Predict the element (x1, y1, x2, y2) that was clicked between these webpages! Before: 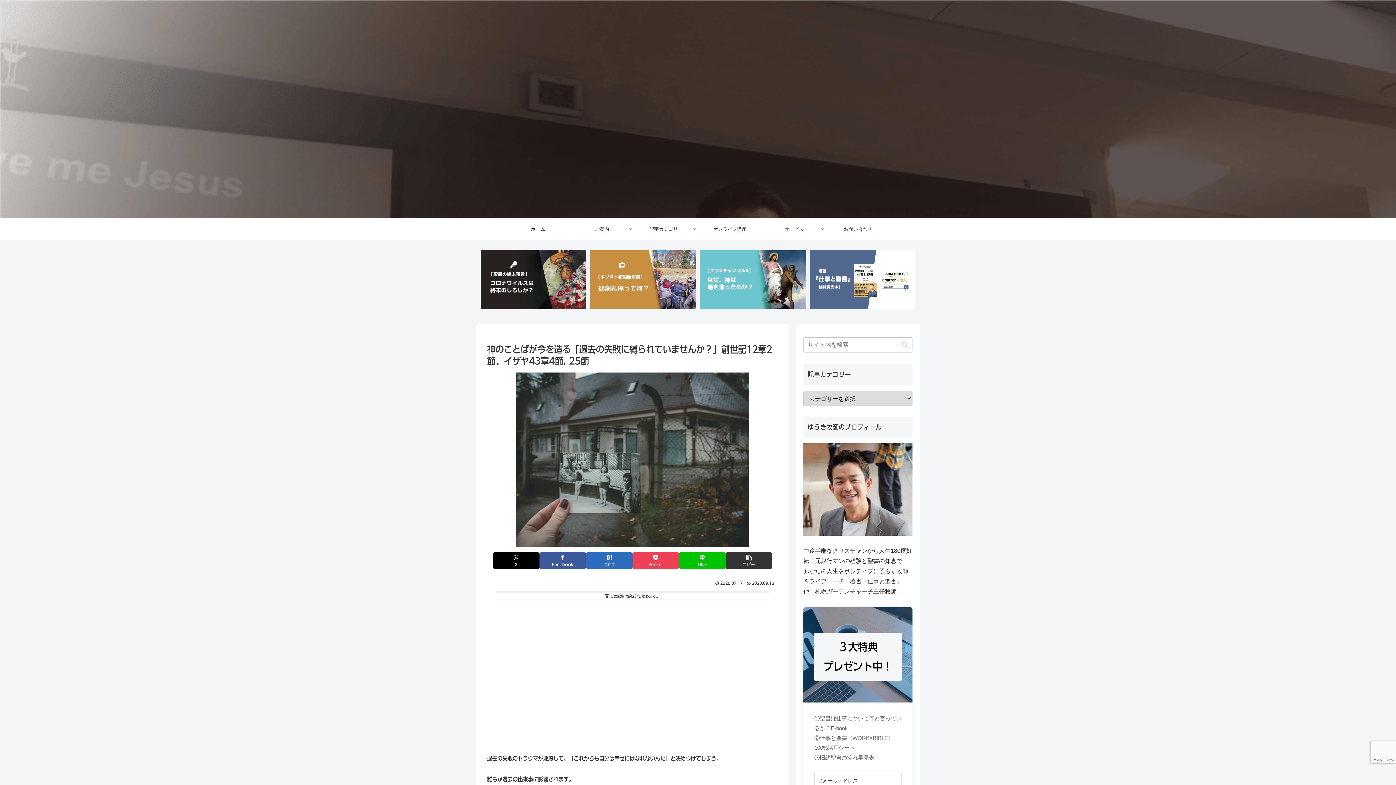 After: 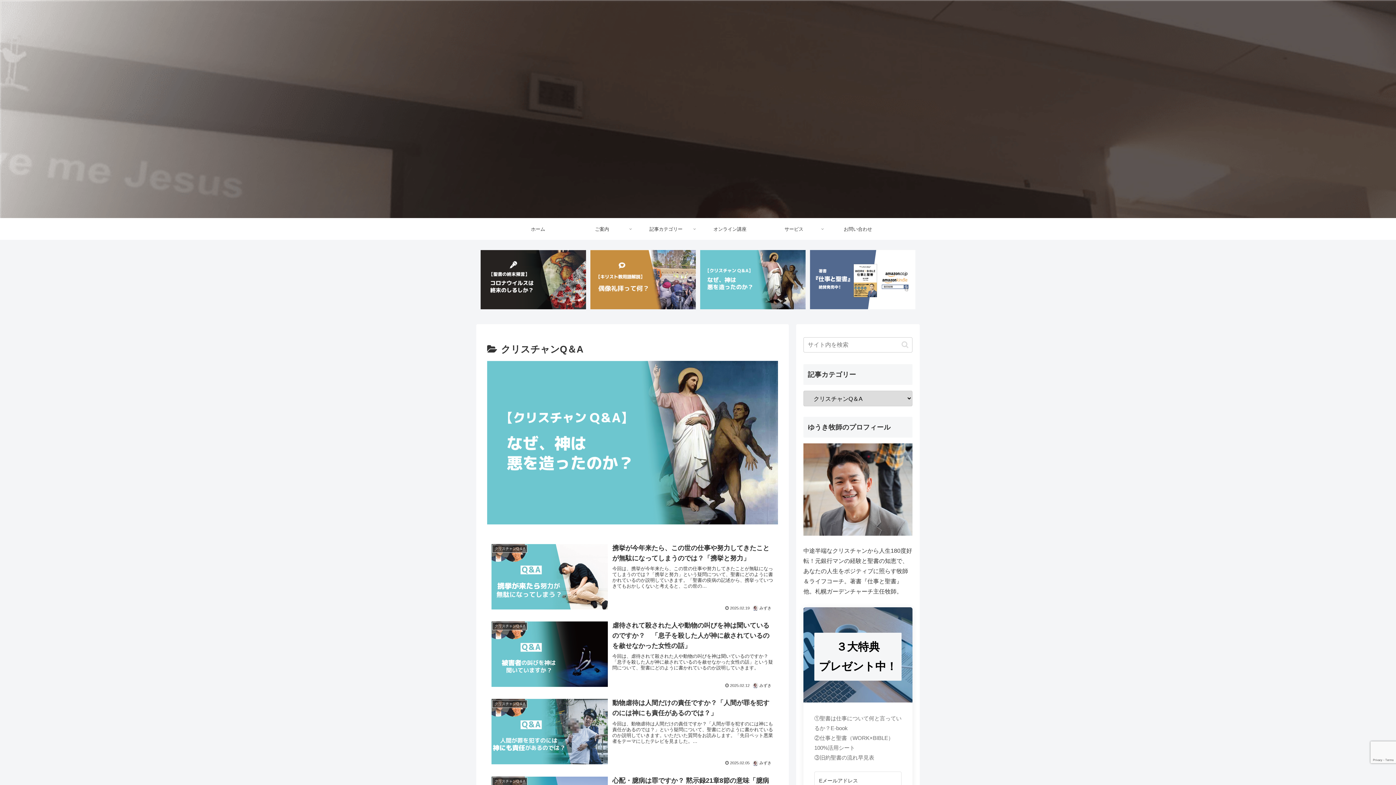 Action: bbox: (700, 250, 805, 309)